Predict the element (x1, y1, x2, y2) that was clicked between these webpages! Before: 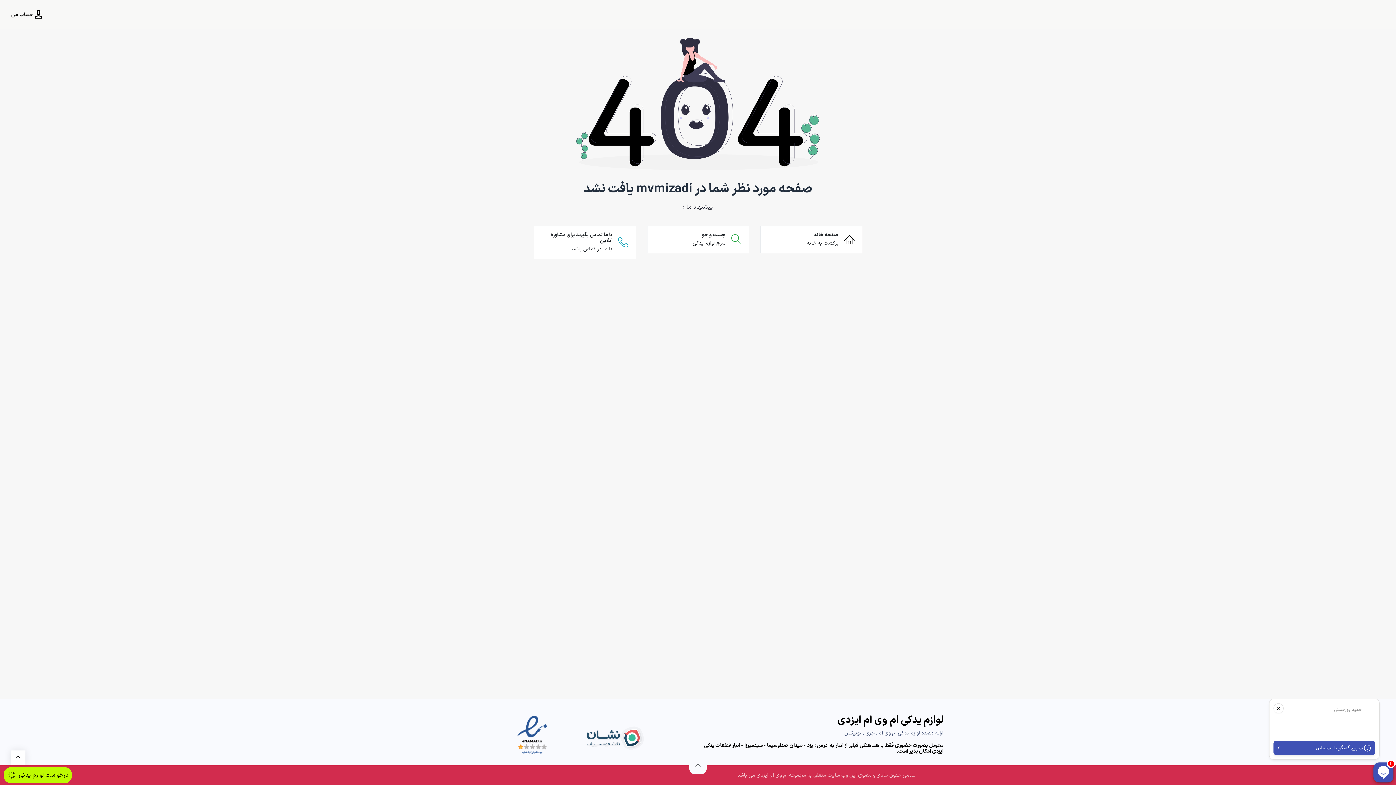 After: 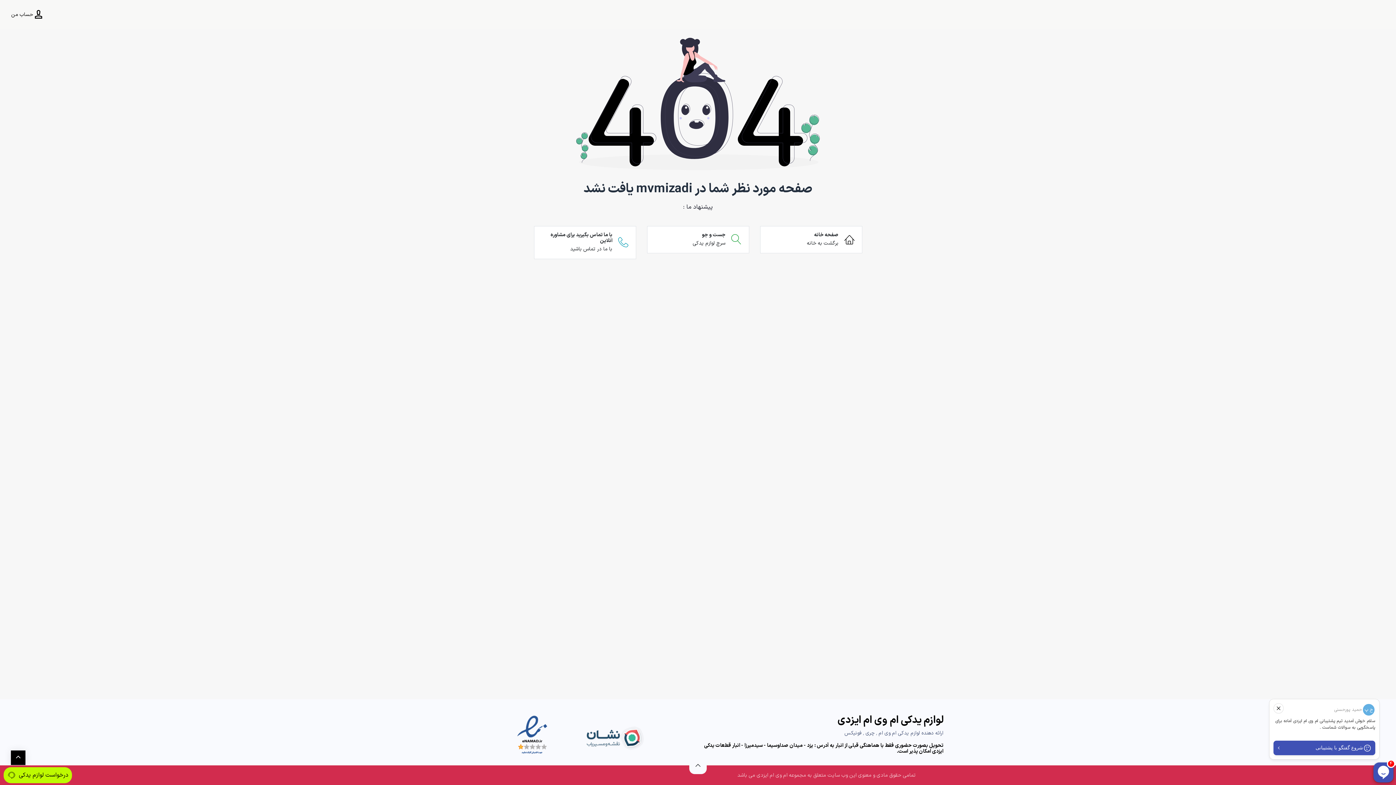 Action: bbox: (10, 750, 25, 765)